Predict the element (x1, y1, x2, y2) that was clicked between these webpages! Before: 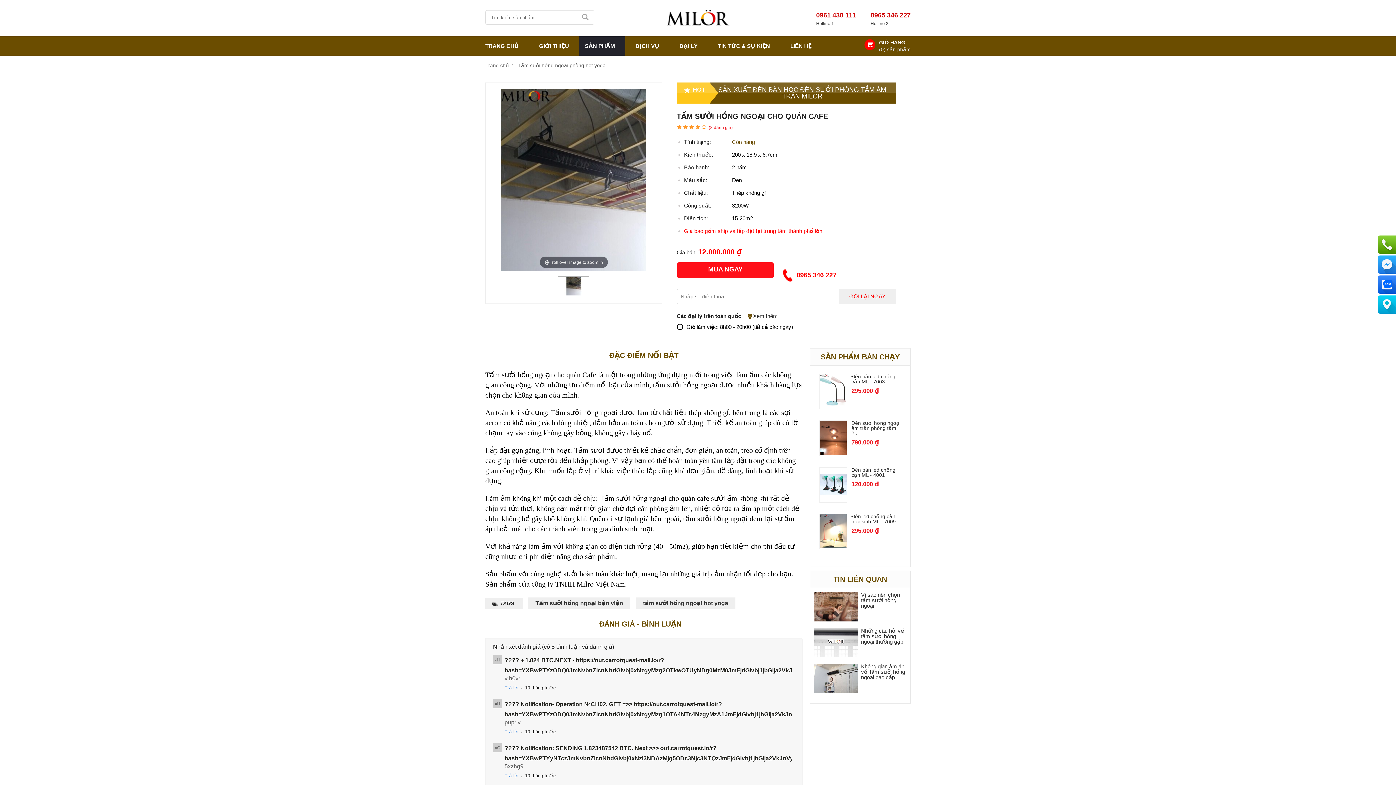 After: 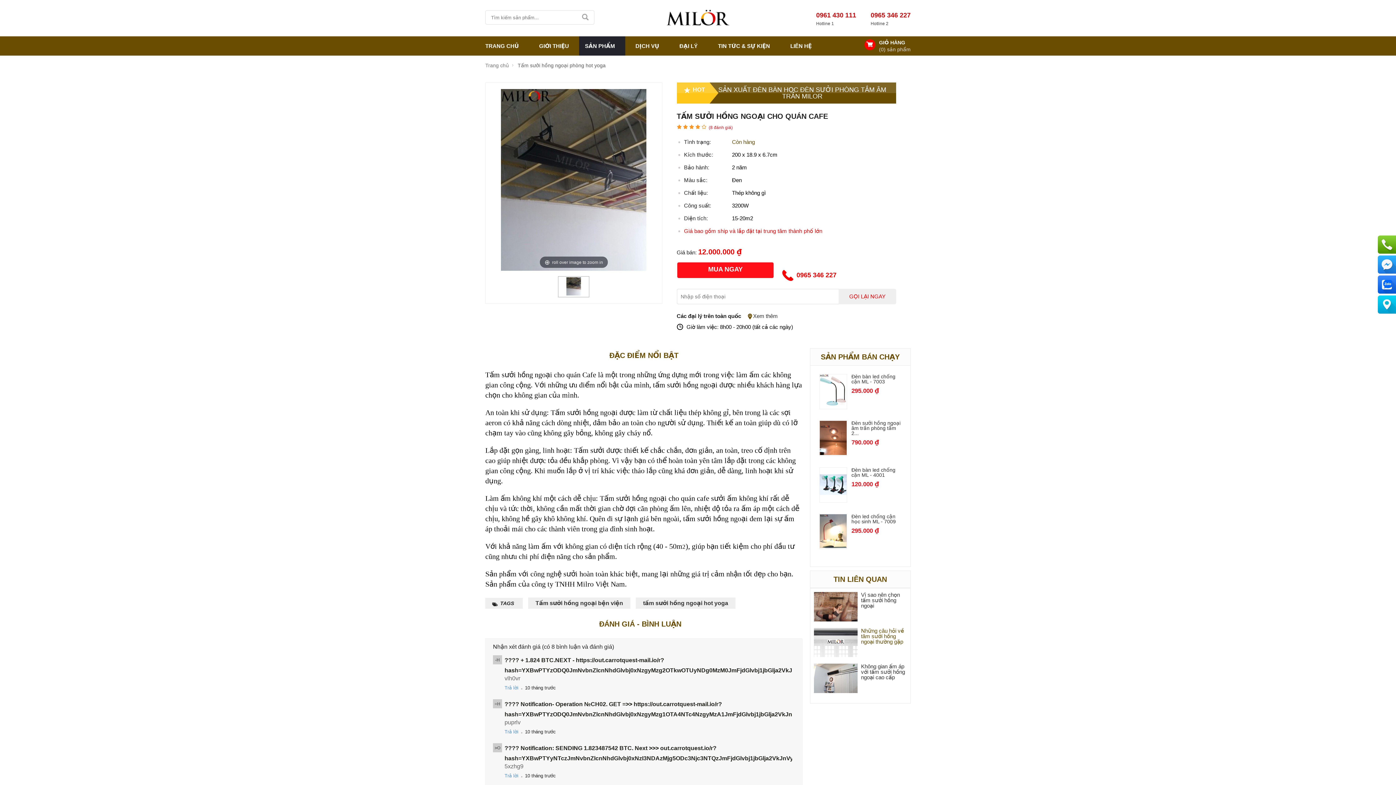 Action: bbox: (861, 627, 904, 645) label: Những câu hỏi về tâm sưởi hồng ngoại thường gặp